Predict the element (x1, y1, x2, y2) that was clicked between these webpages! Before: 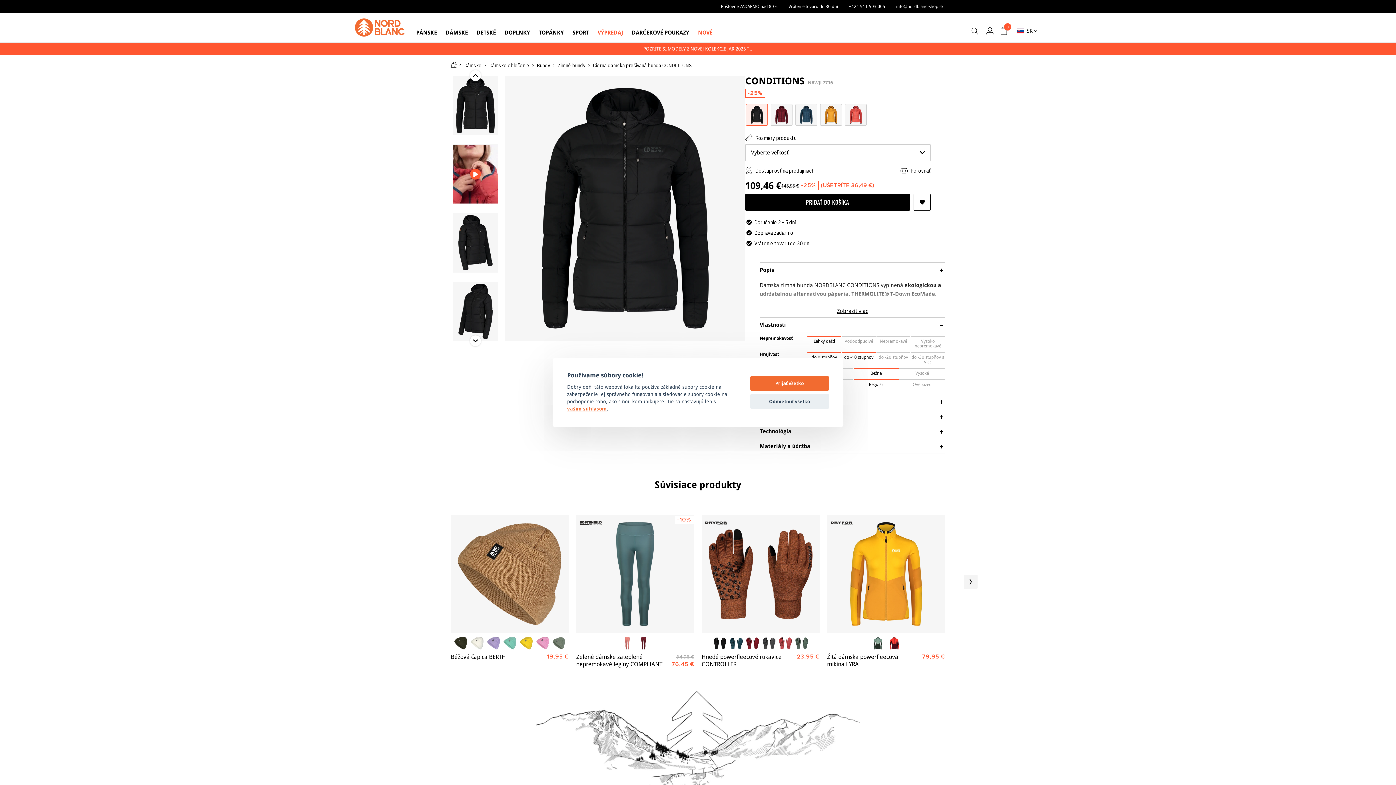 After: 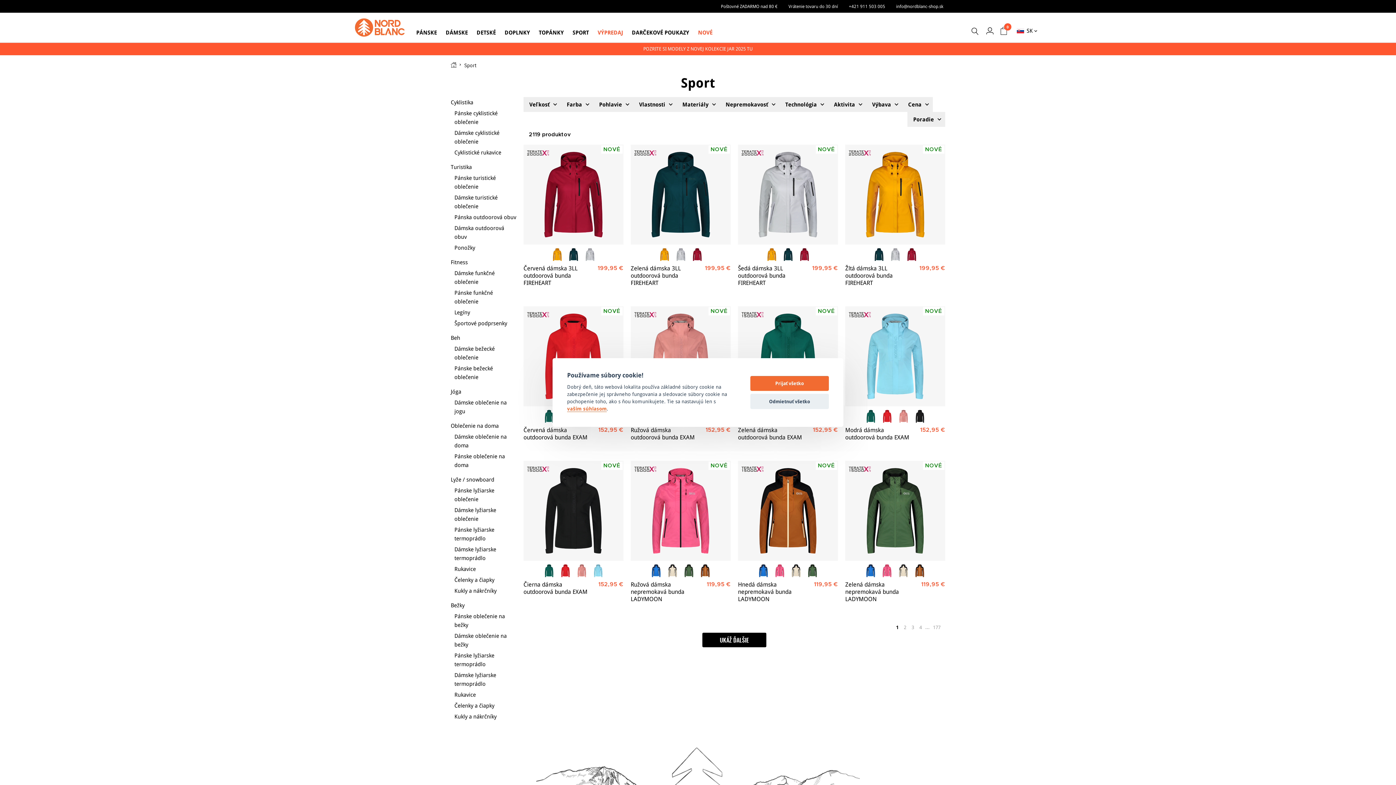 Action: bbox: (569, 28, 592, 37) label: SPORT